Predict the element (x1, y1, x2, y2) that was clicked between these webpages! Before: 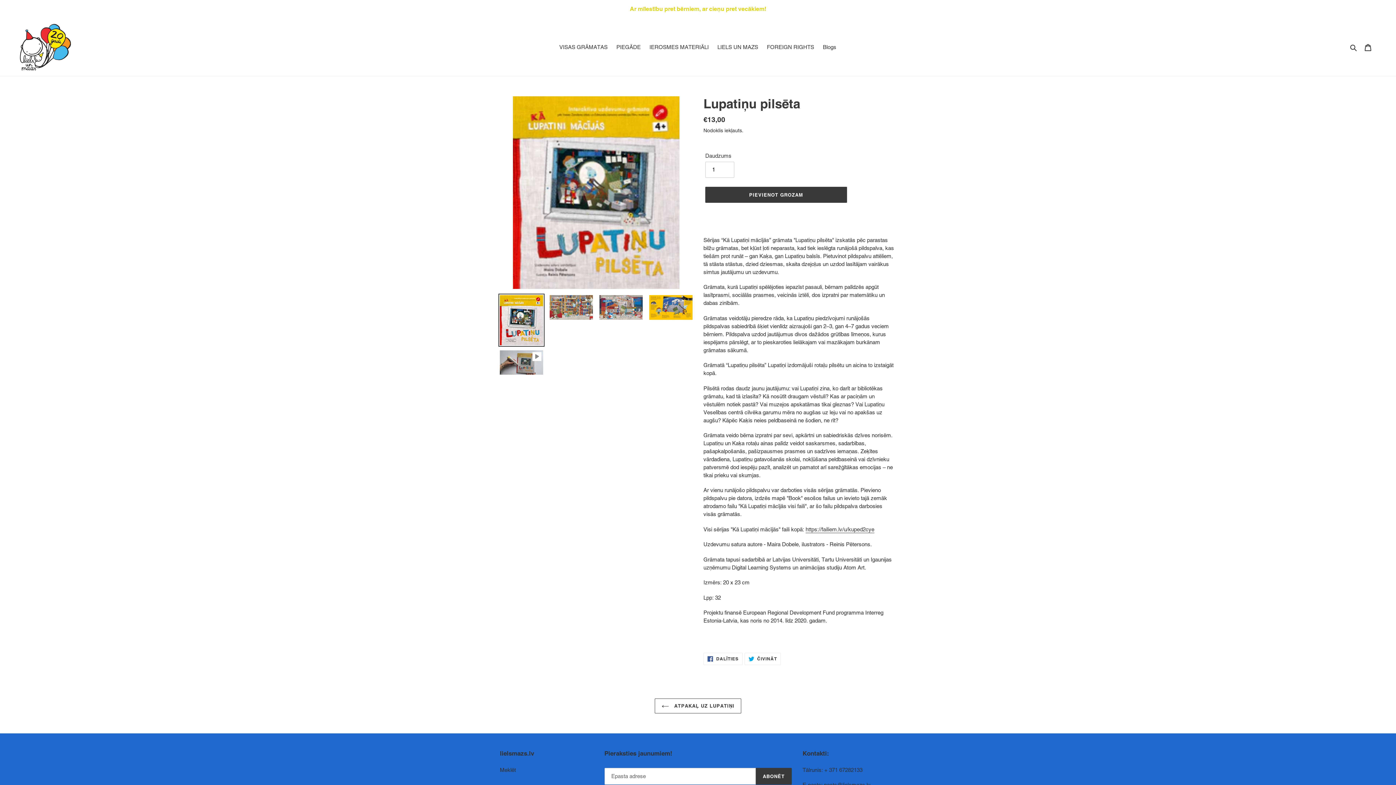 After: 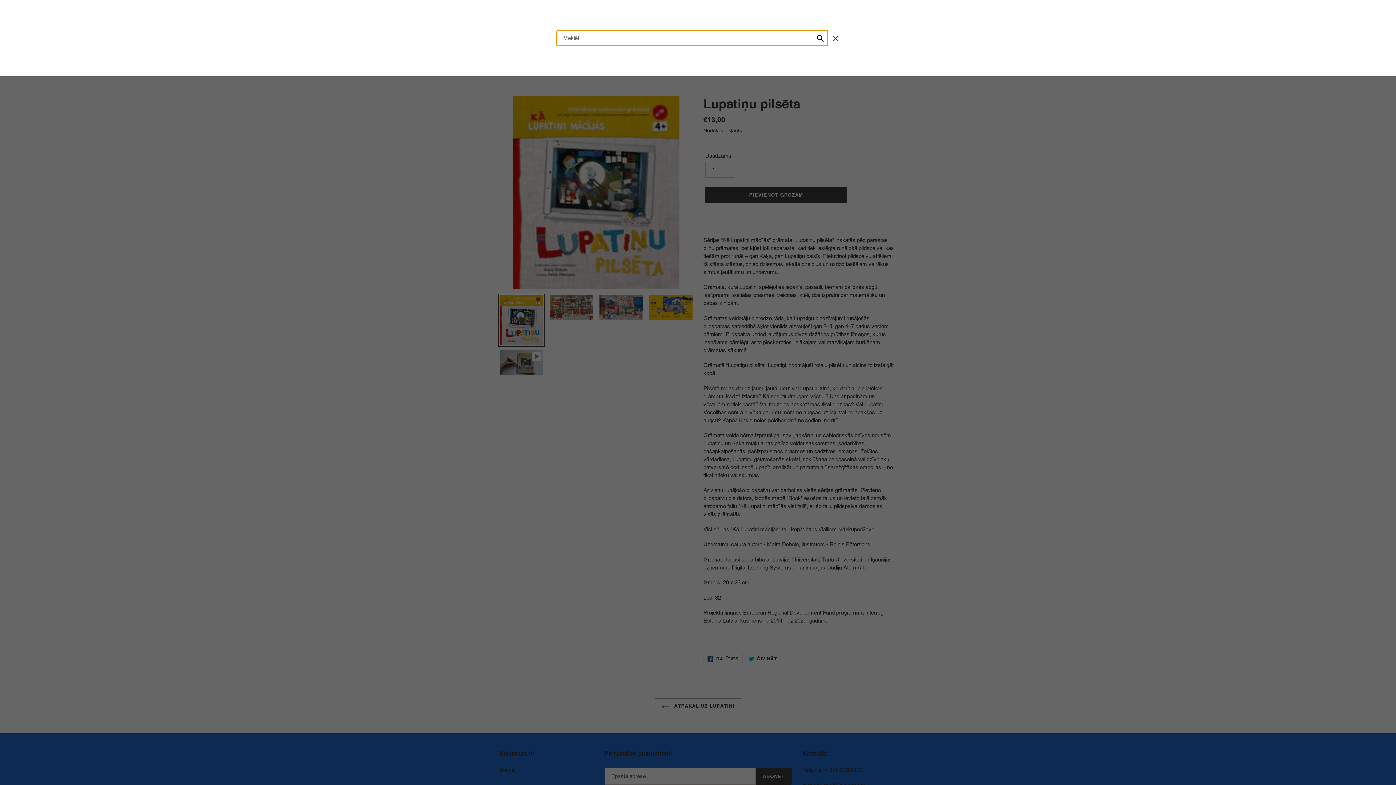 Action: bbox: (1348, 42, 1360, 51) label: Meklēt